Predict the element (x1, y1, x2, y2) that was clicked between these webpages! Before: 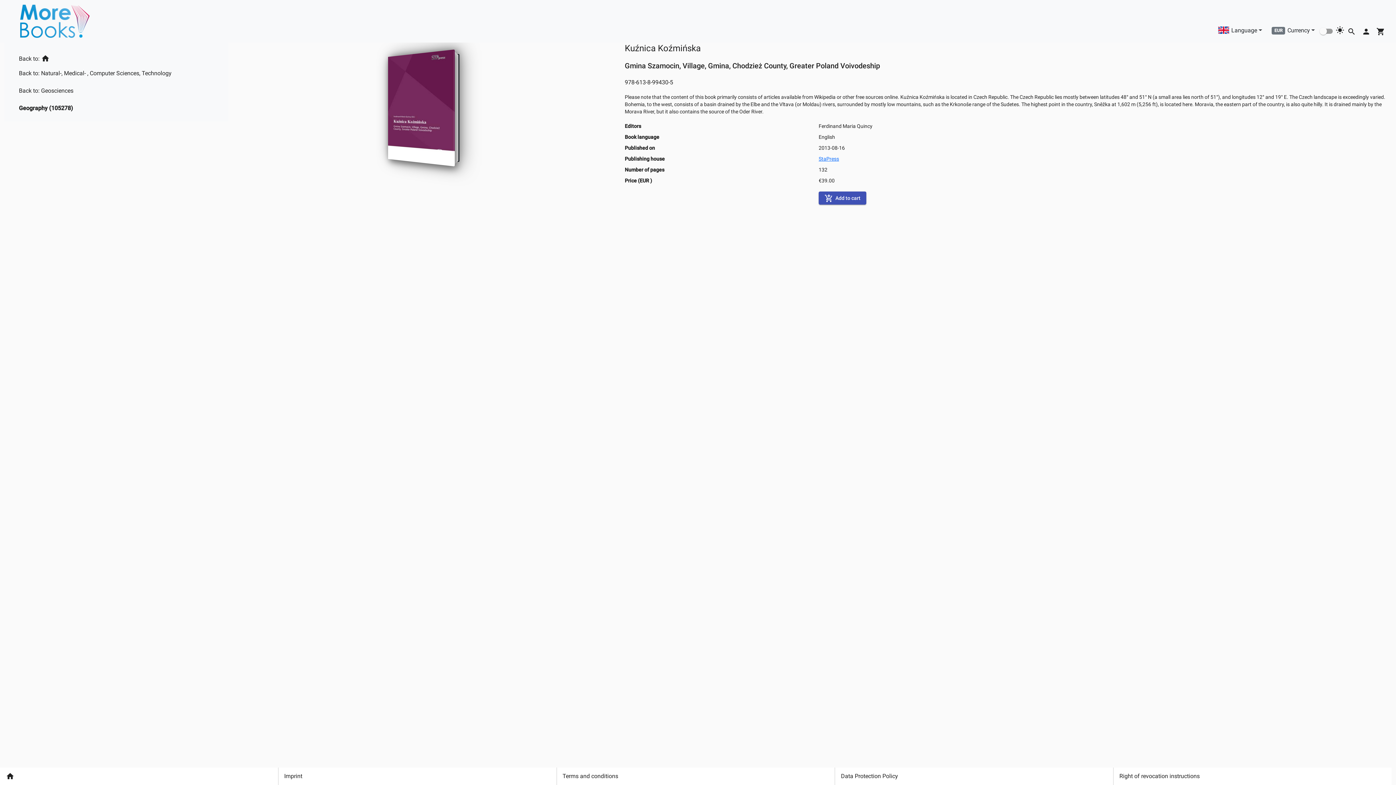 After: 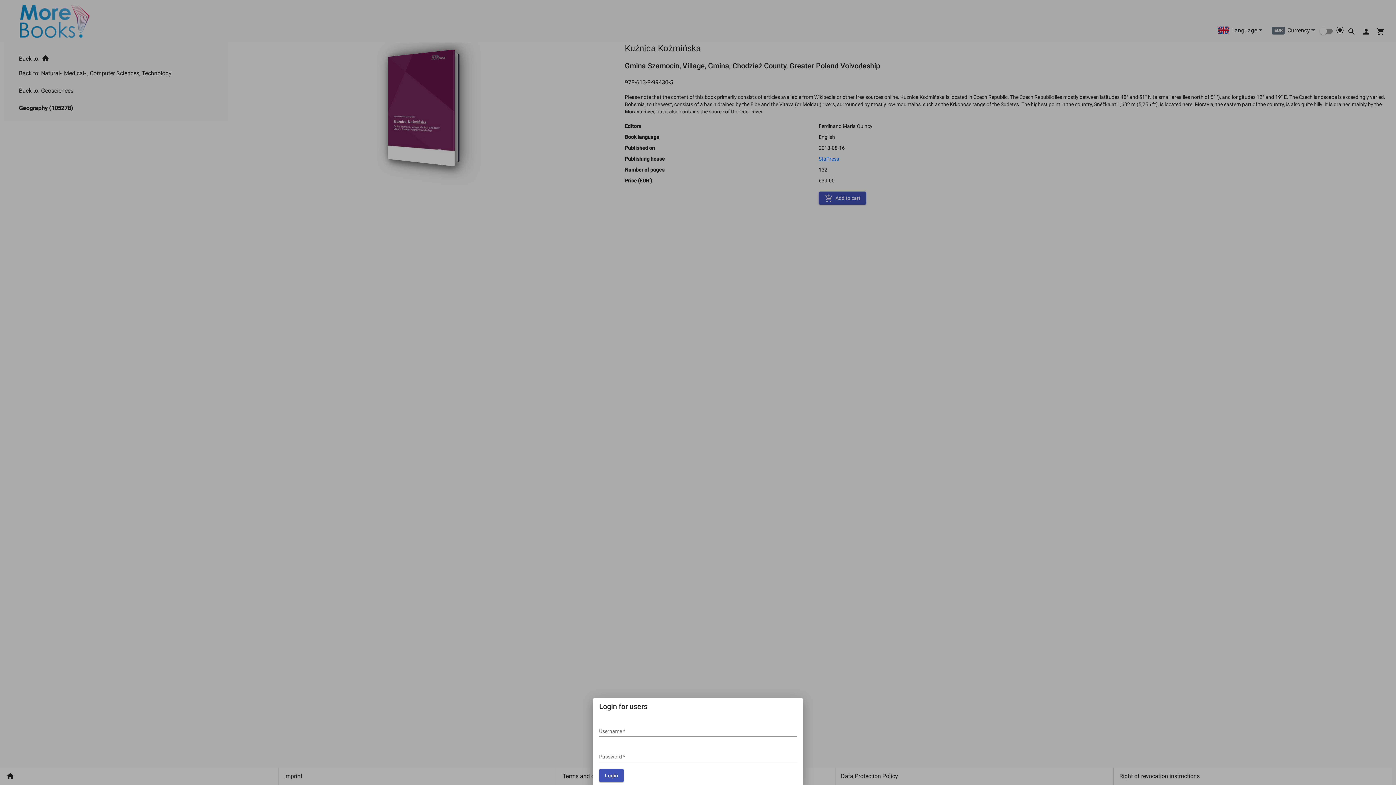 Action: label: User icon bbox: (1359, 22, 1373, 37)